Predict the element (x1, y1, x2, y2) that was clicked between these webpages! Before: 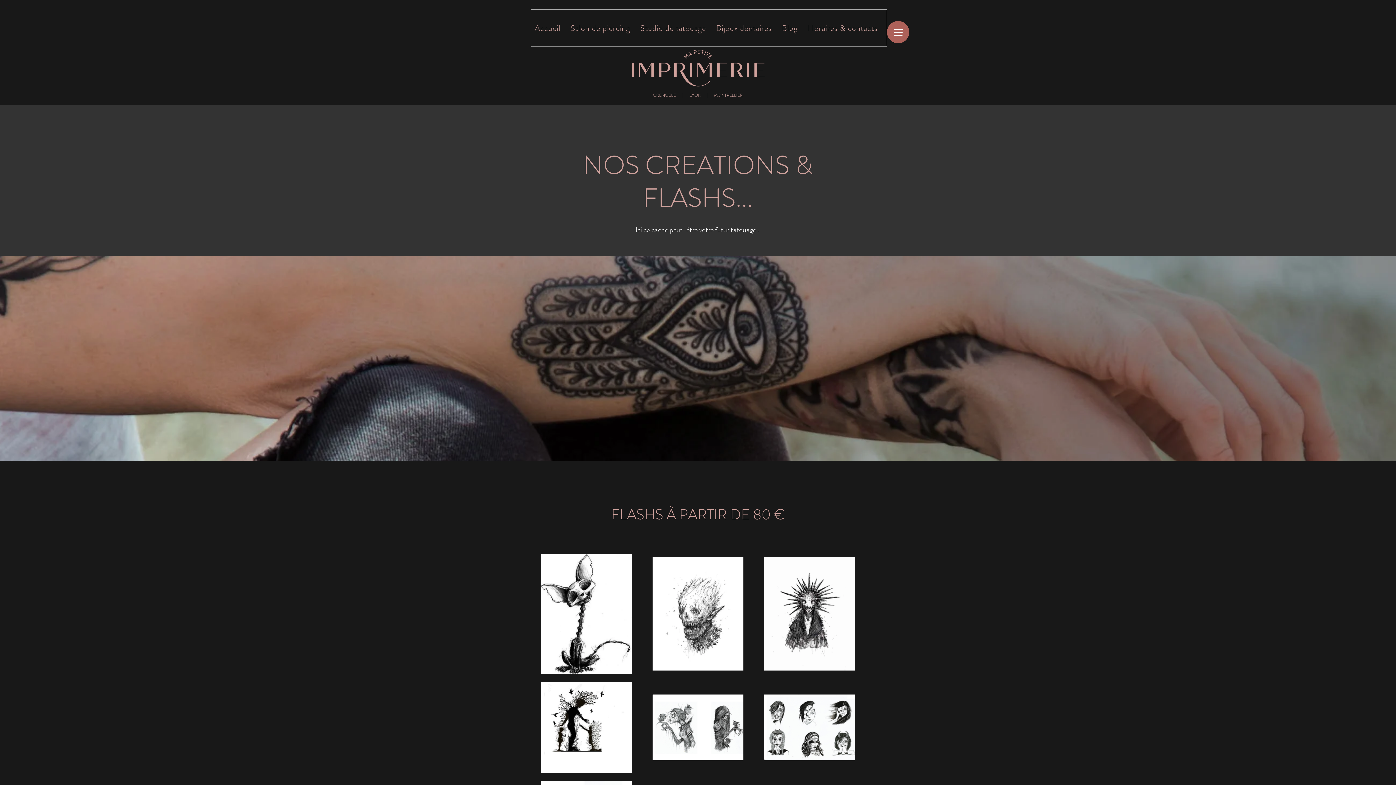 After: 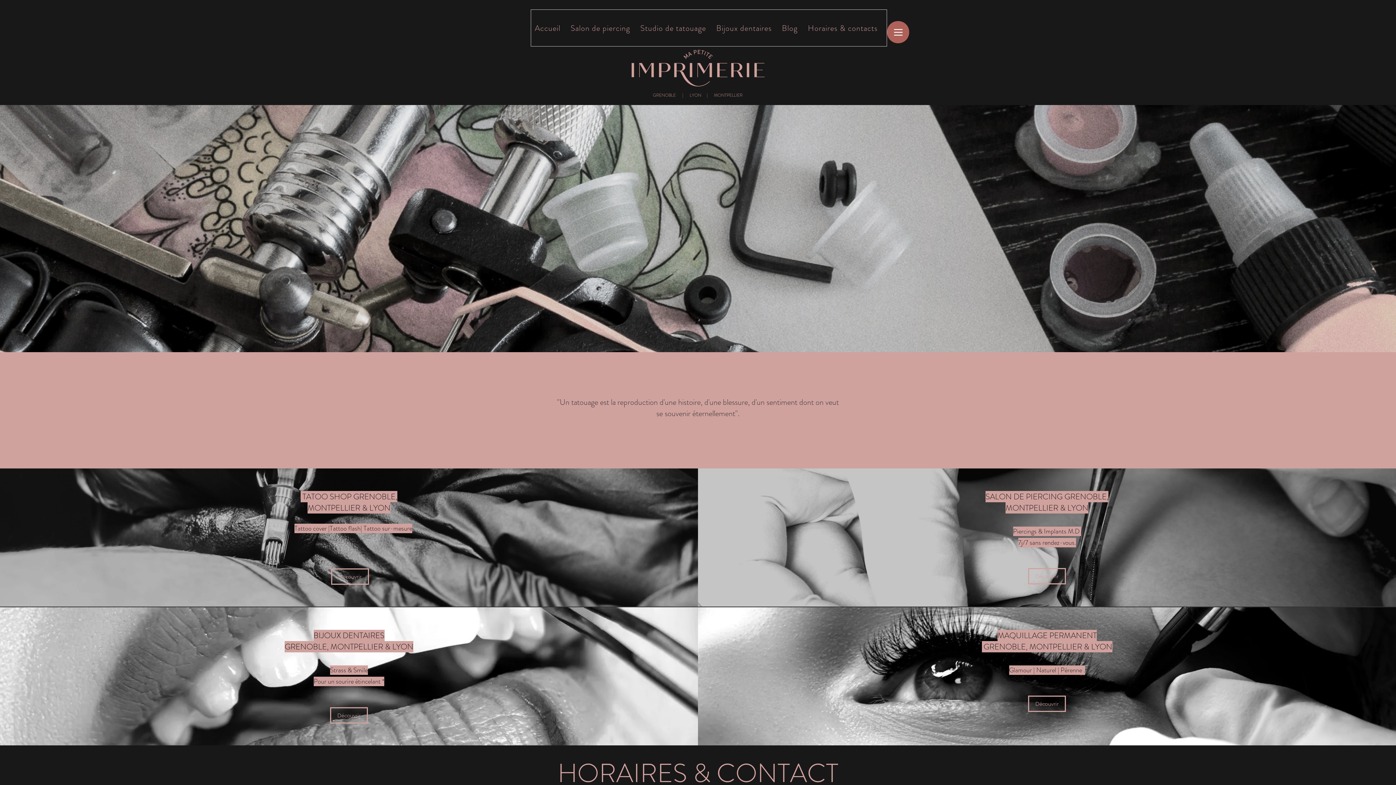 Action: label: Horaires & contacts bbox: (804, 9, 881, 46)